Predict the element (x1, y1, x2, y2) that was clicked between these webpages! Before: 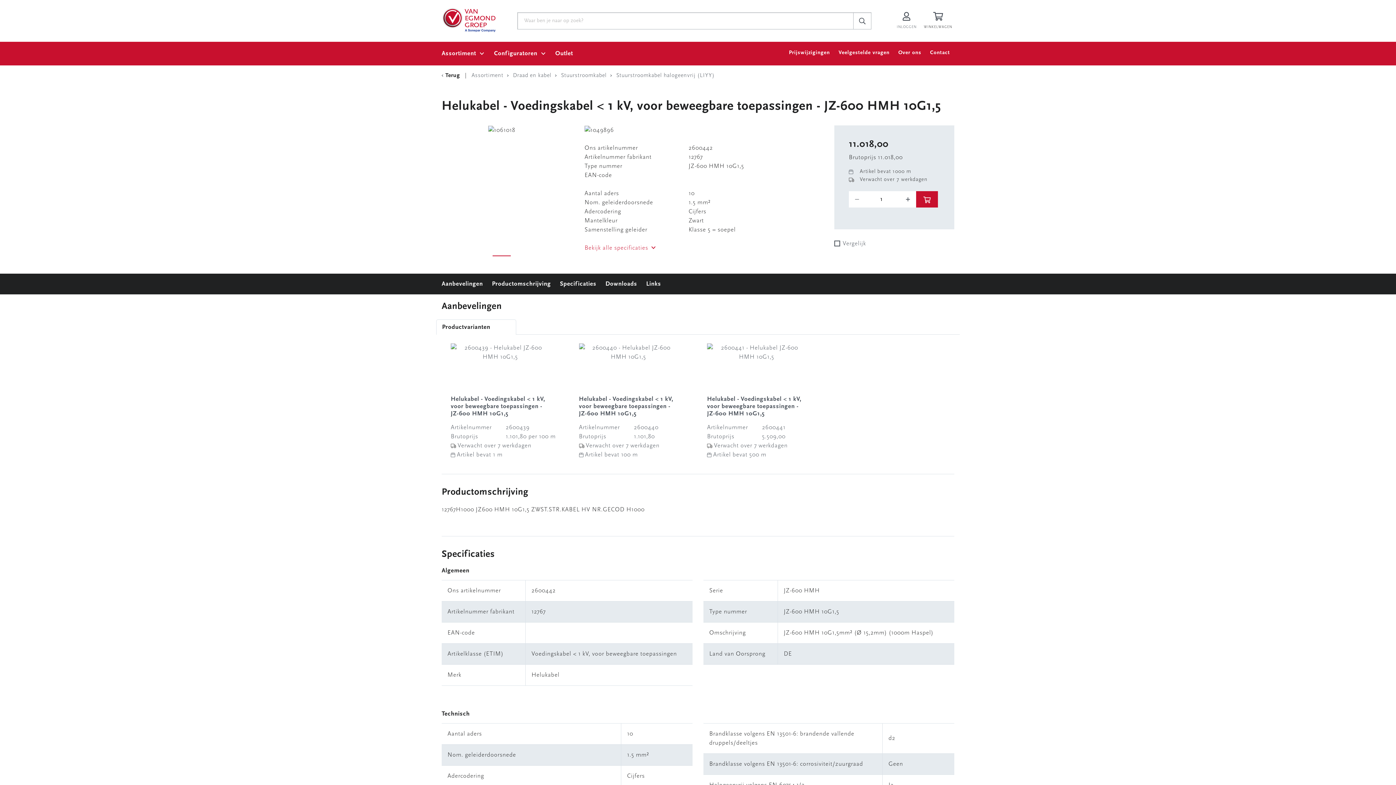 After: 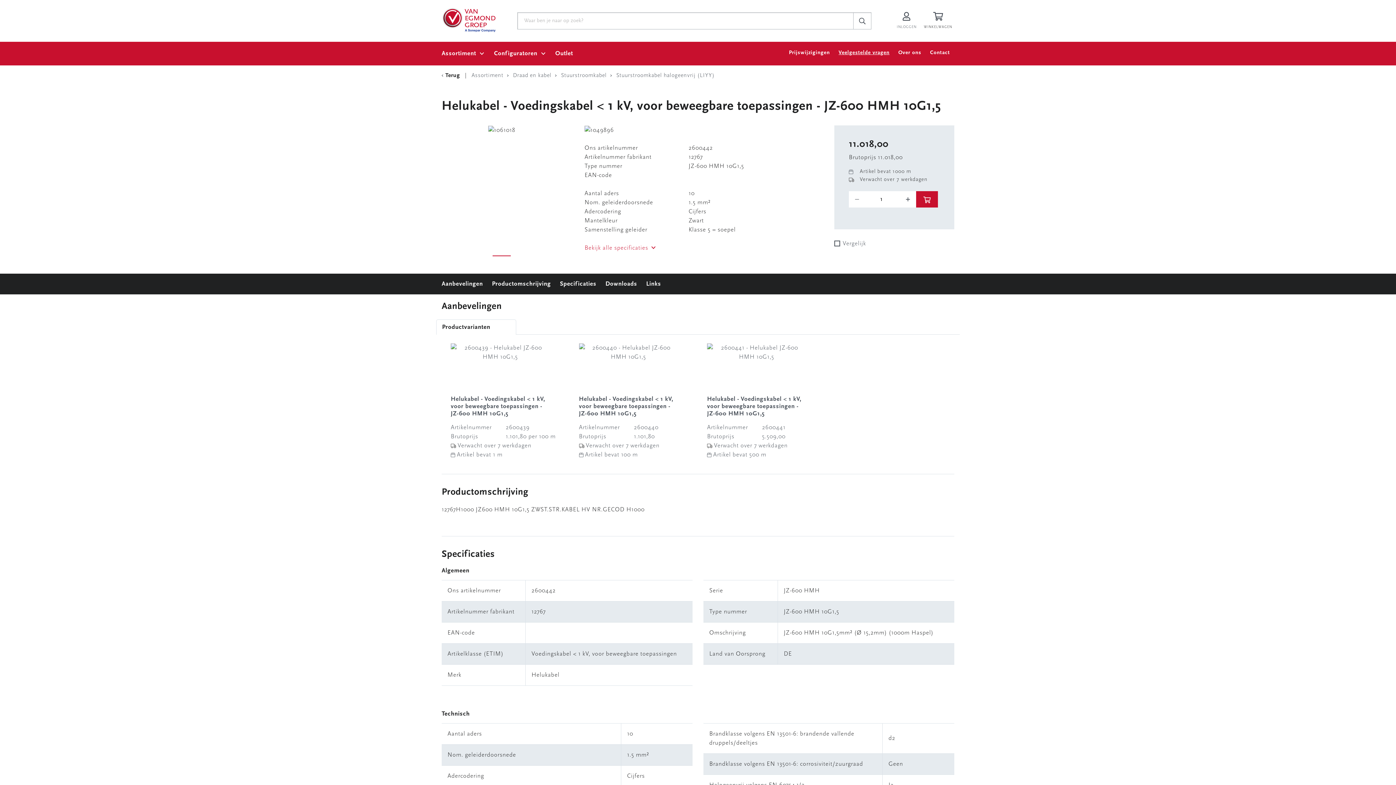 Action: bbox: (834, 41, 894, 65) label: Veelgestelde vragen